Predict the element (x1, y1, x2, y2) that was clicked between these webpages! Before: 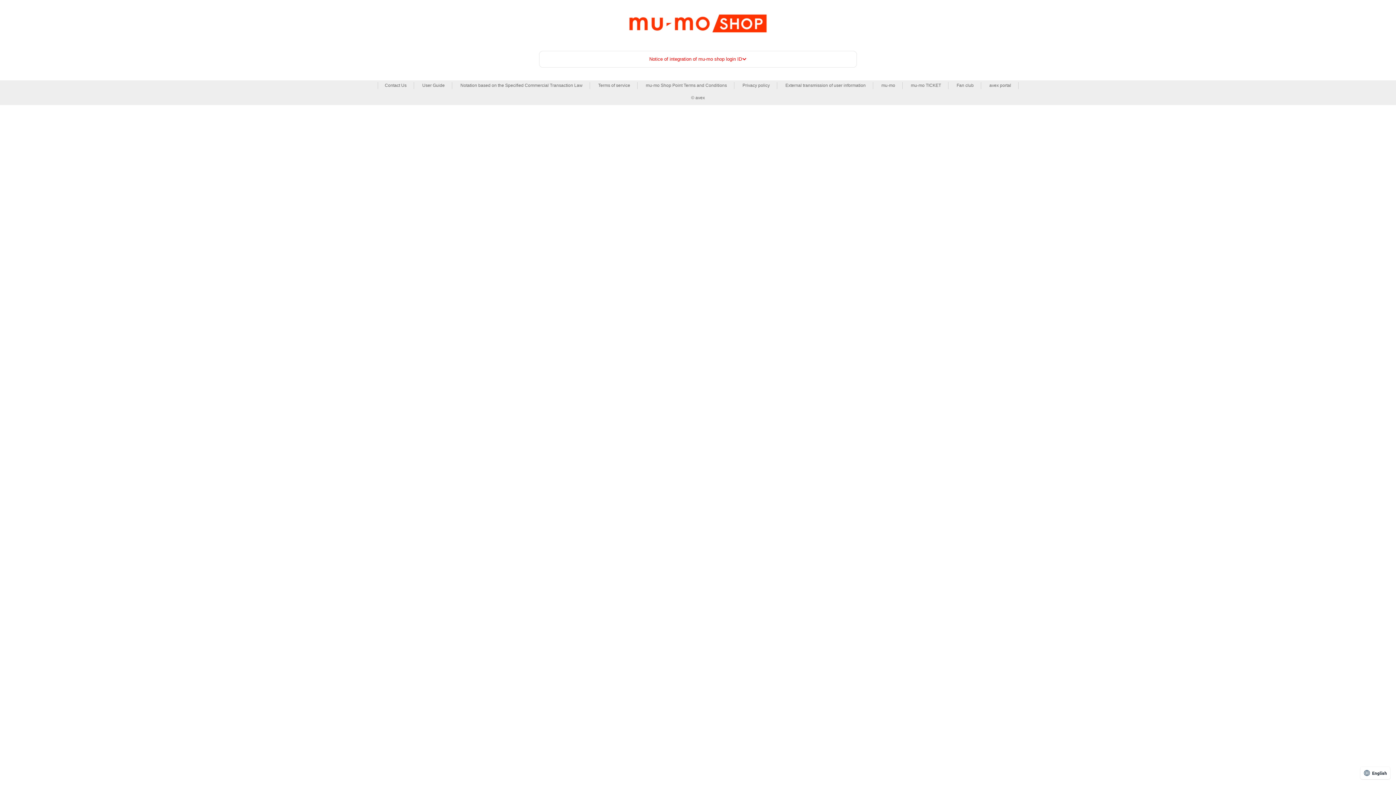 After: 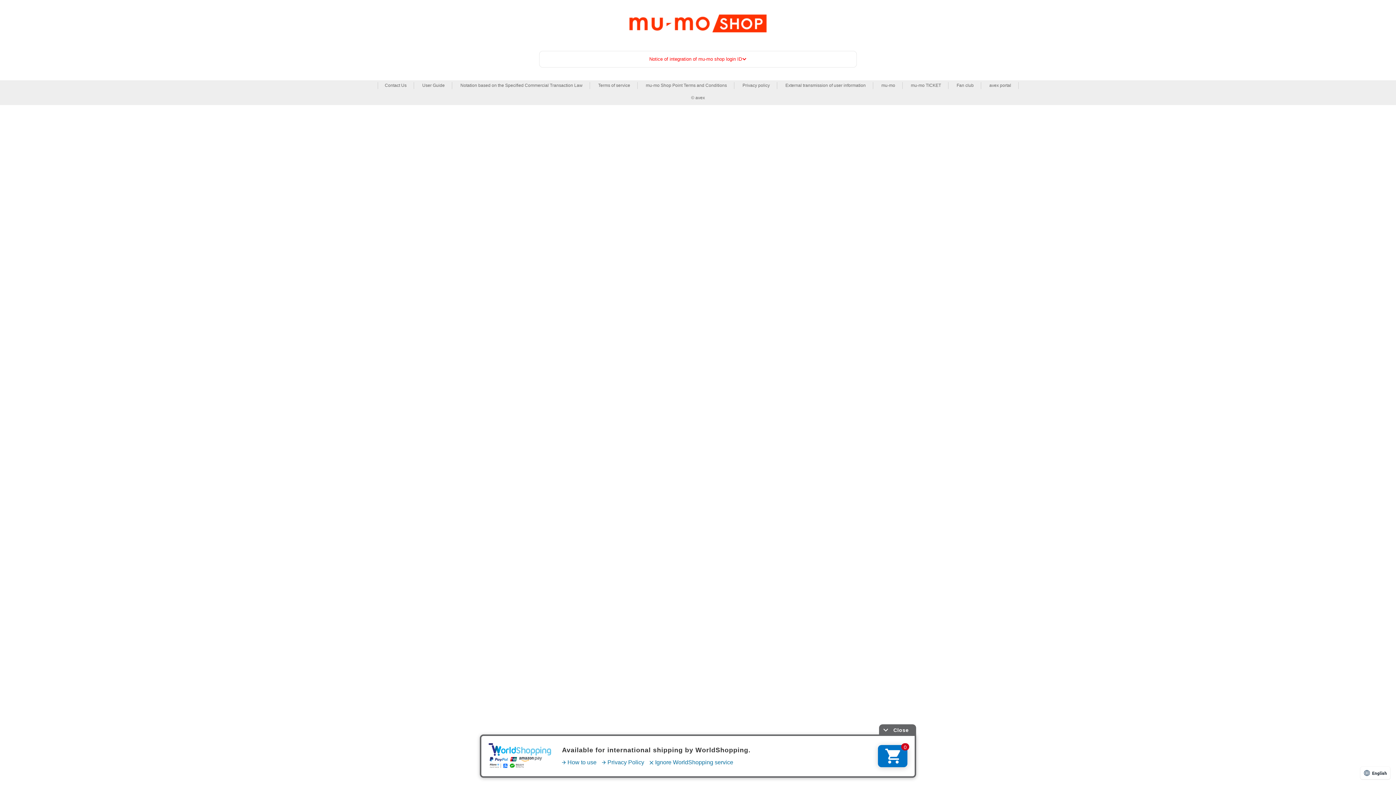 Action: bbox: (956, 82, 974, 89) label: Fan club